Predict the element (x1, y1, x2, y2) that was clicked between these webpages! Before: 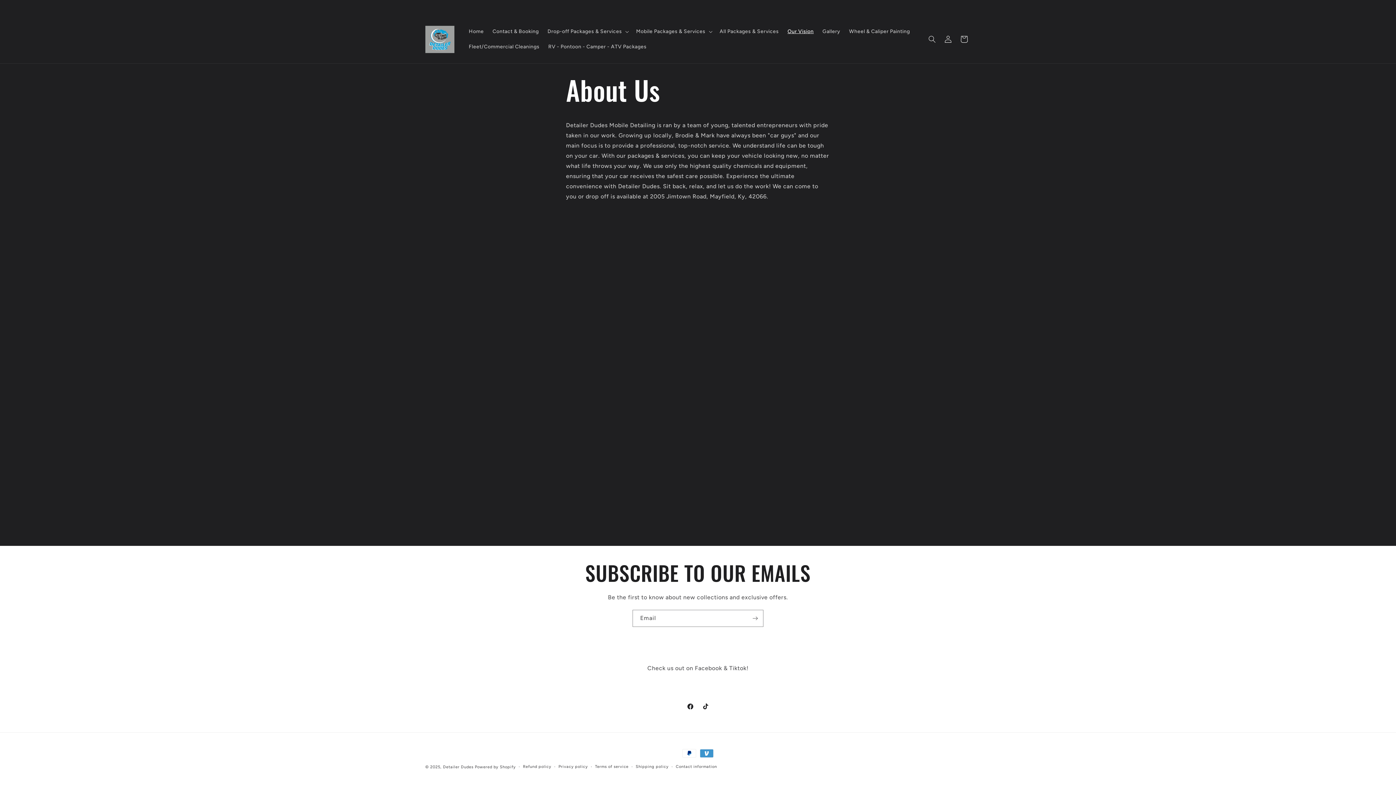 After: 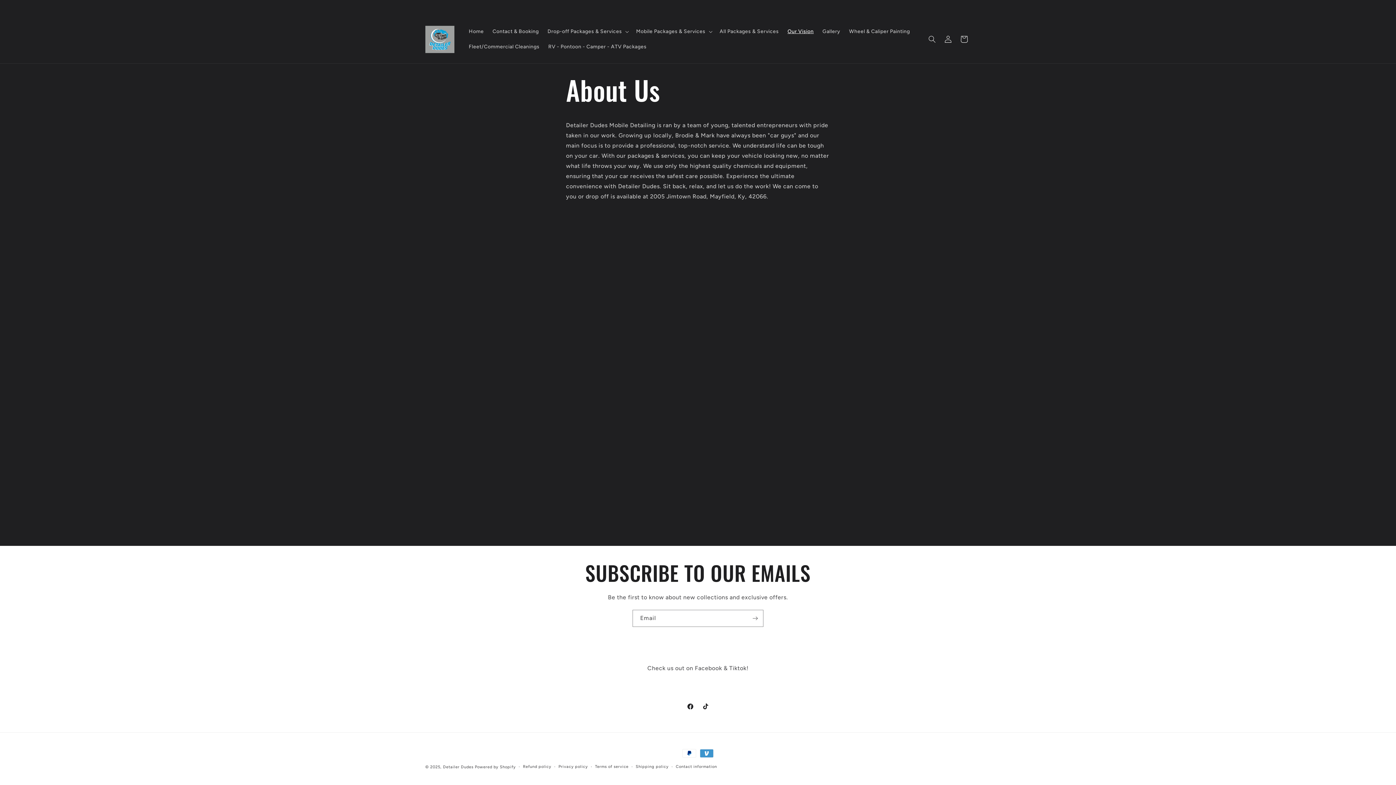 Action: label: Our Vision bbox: (783, 24, 818, 39)